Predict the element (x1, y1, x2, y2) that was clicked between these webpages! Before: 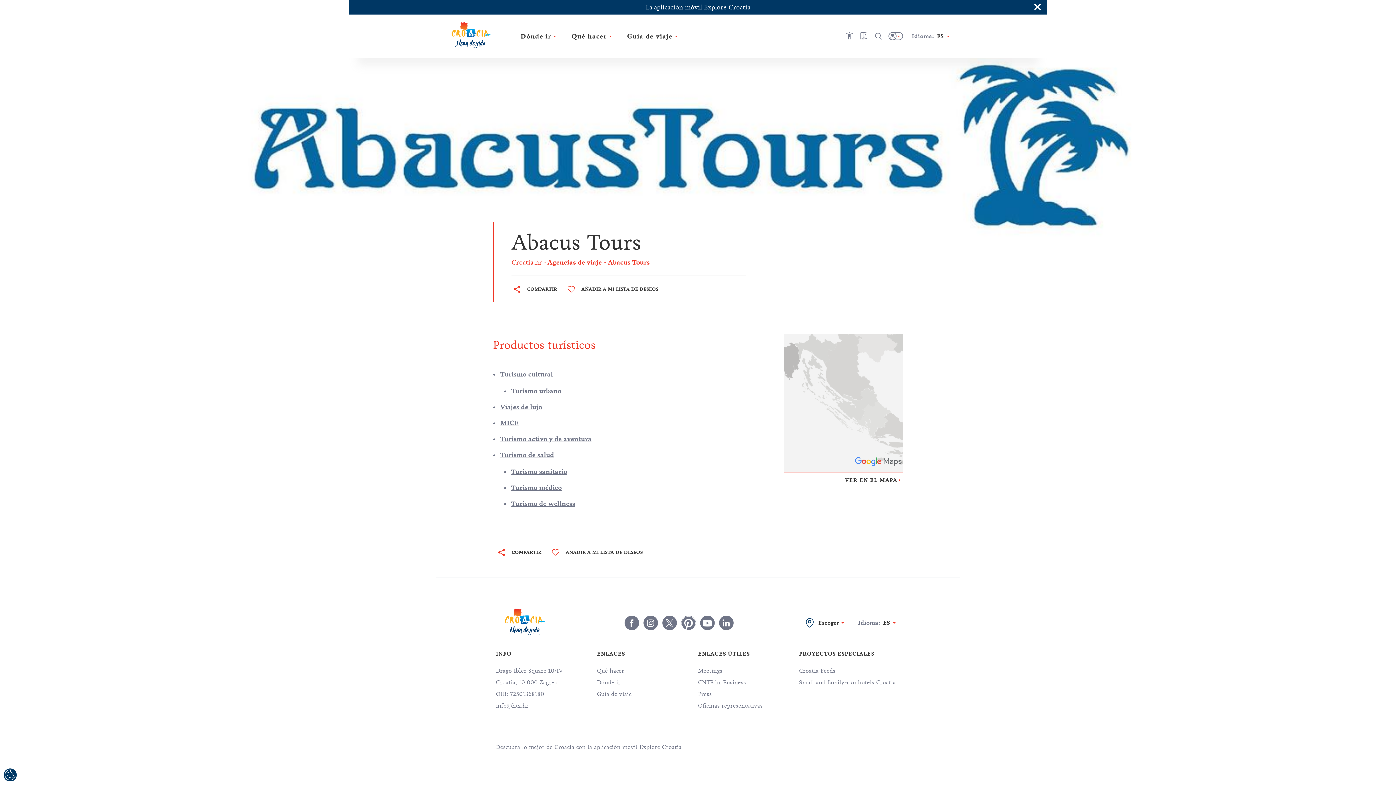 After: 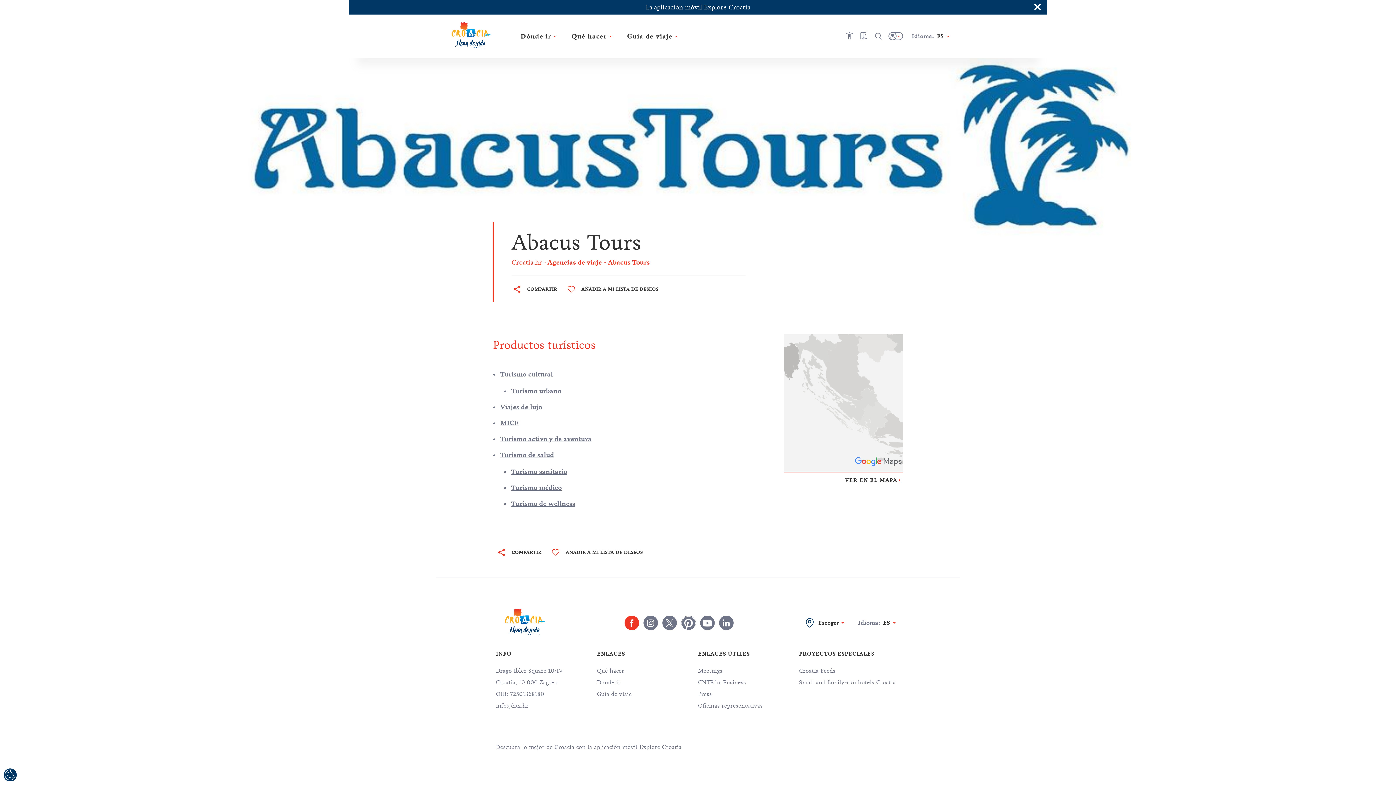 Action: bbox: (610, 122, 624, 137)